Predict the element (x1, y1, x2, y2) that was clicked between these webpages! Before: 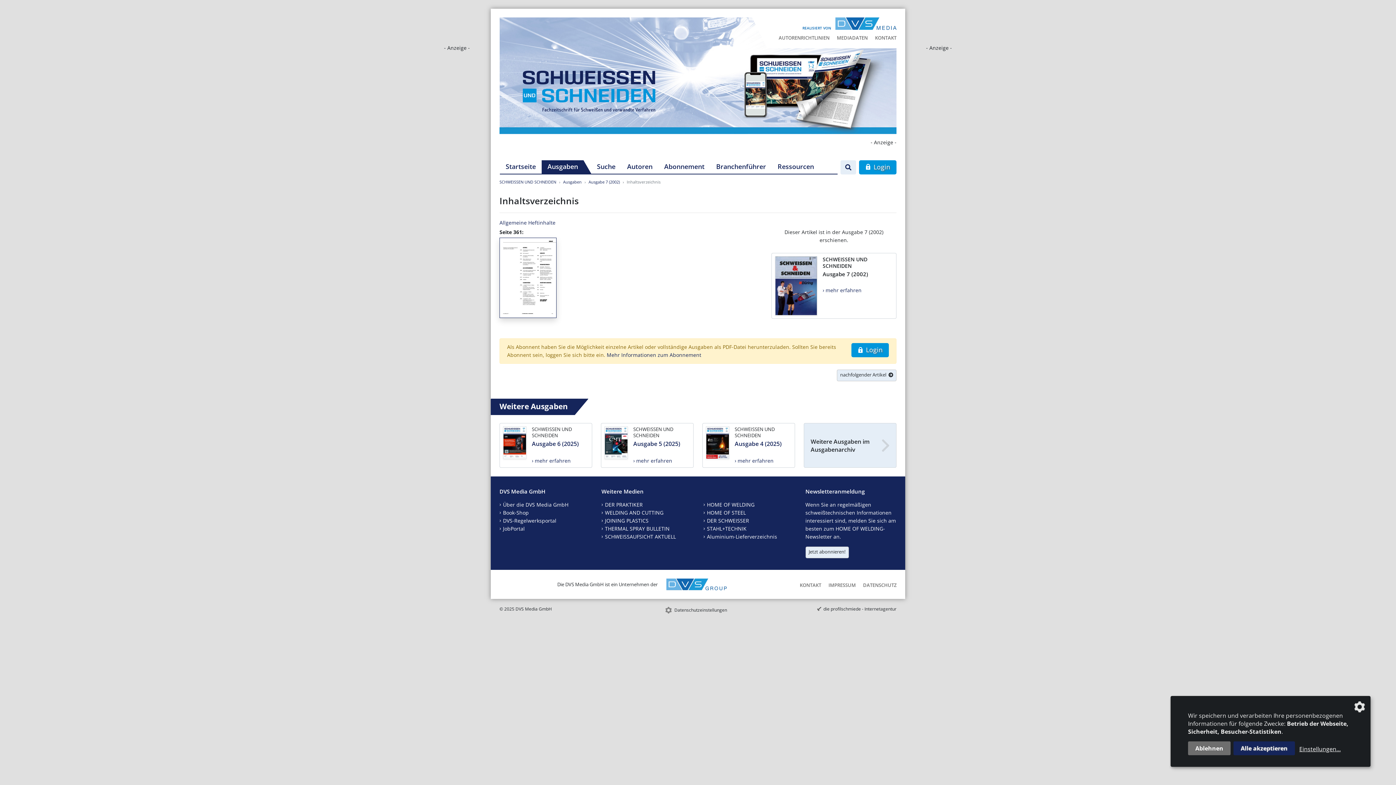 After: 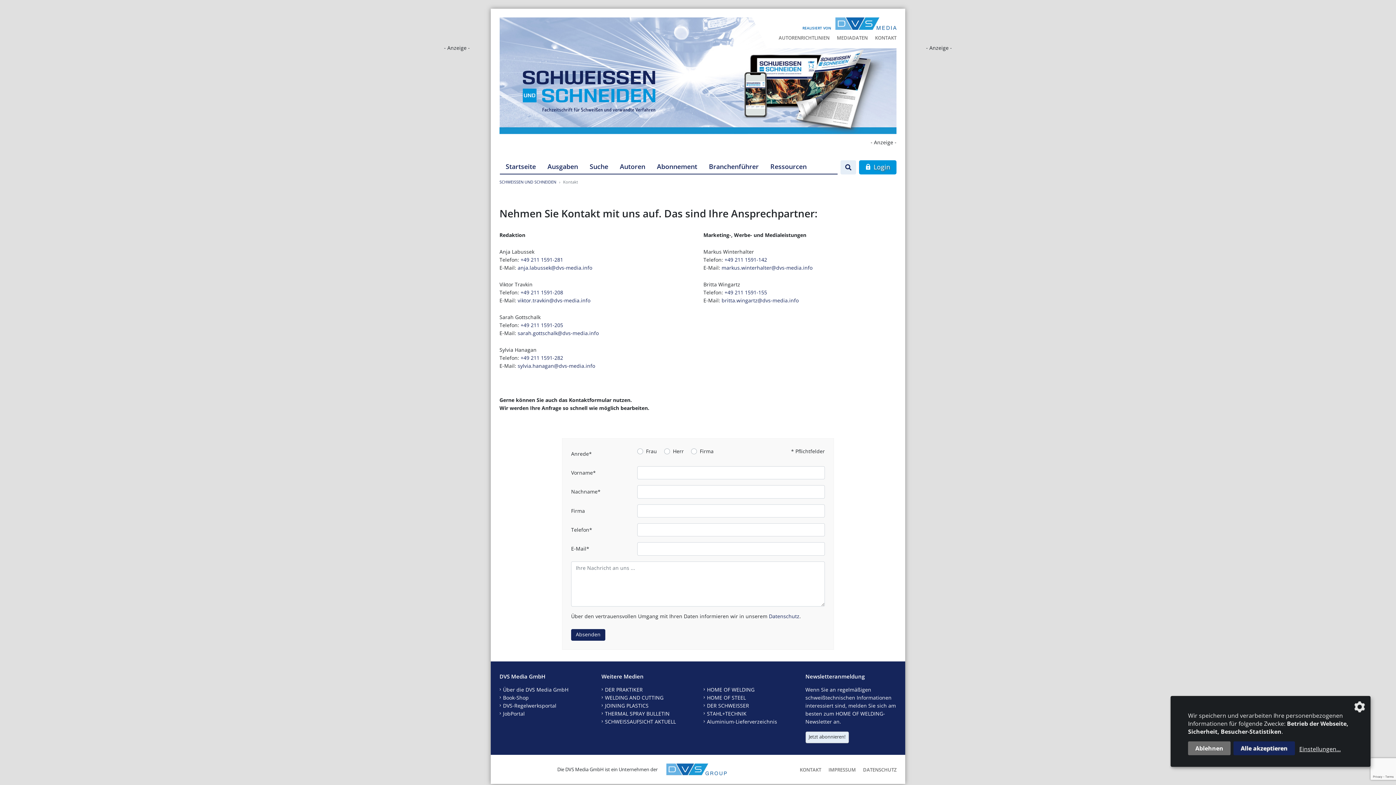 Action: bbox: (794, 580, 821, 588) label: KONTAKT